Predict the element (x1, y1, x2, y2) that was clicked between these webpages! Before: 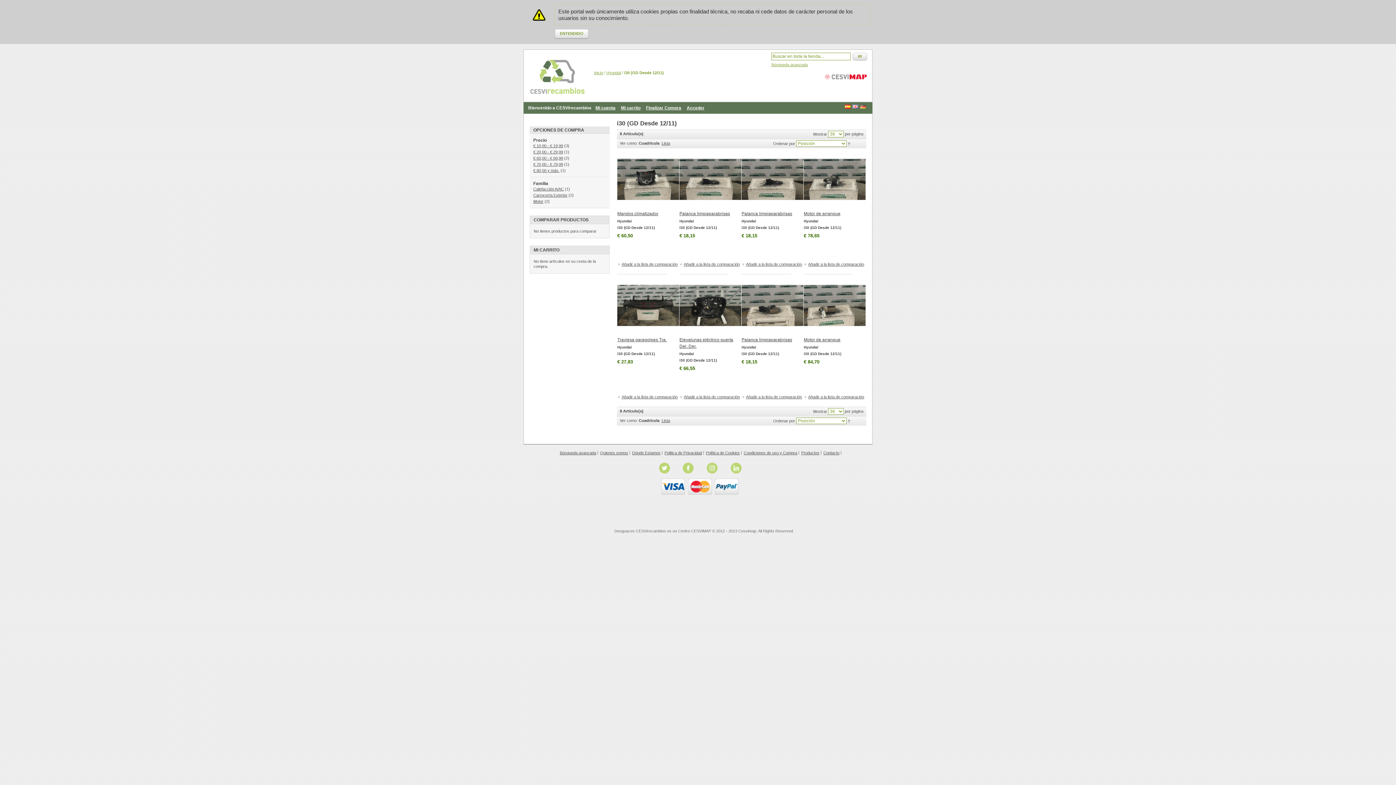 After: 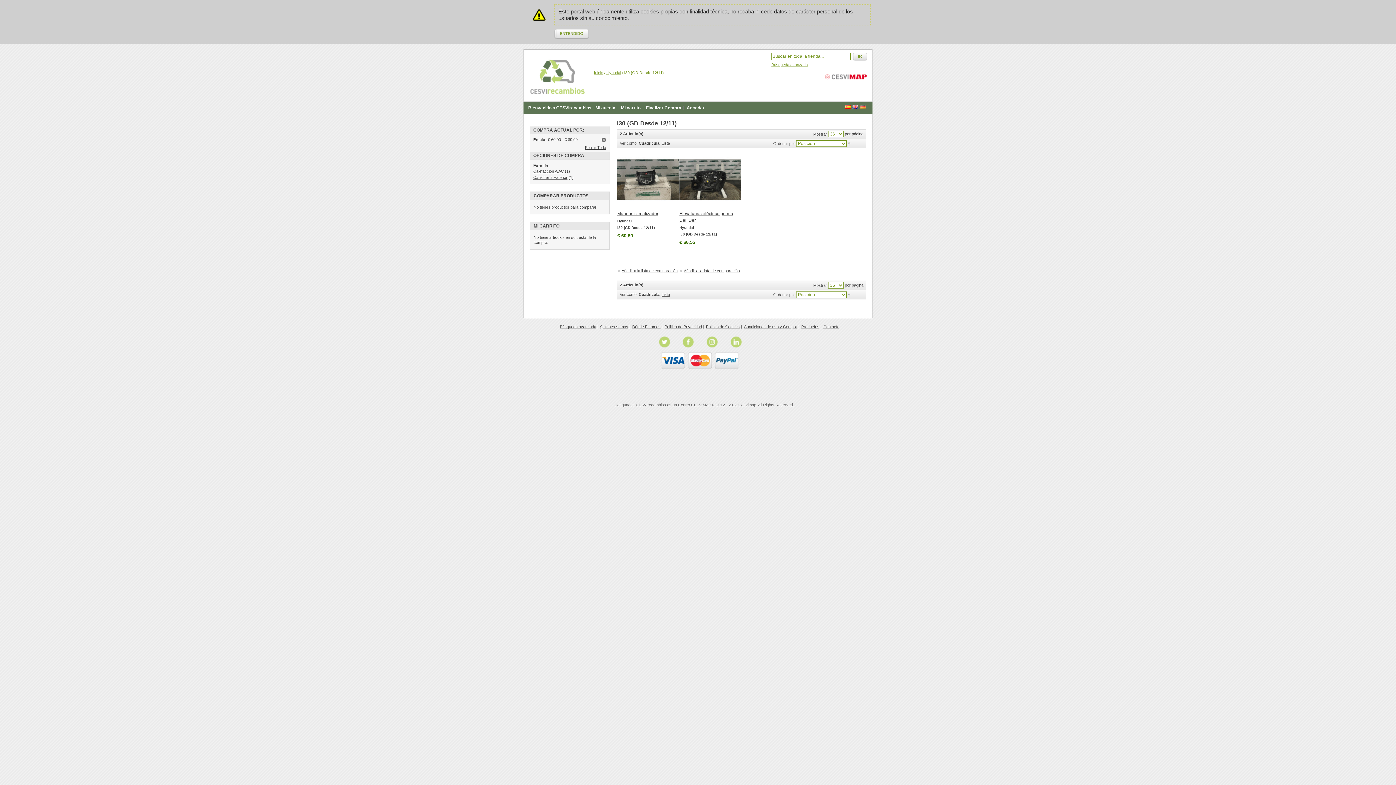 Action: bbox: (533, 156, 563, 160) label: € 60,00 - € 69,99